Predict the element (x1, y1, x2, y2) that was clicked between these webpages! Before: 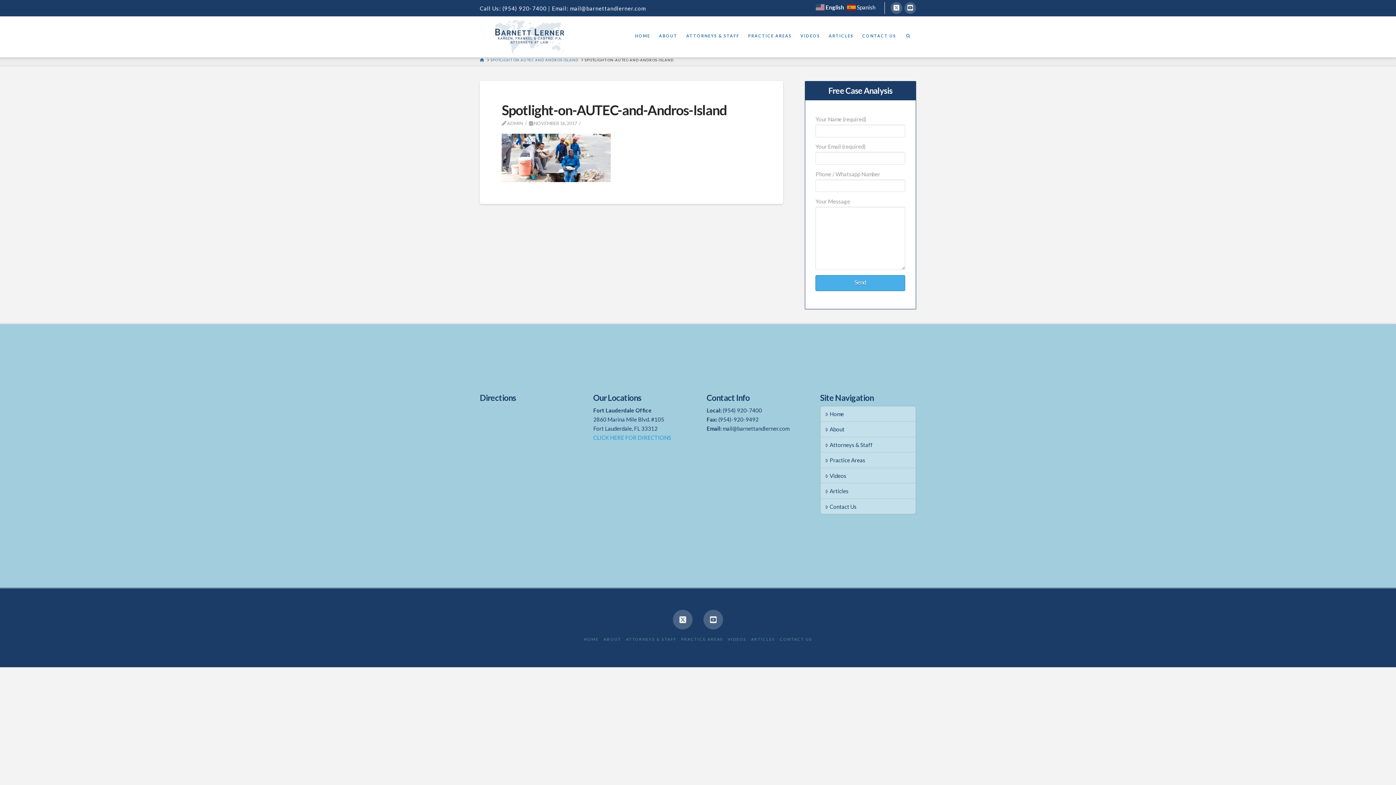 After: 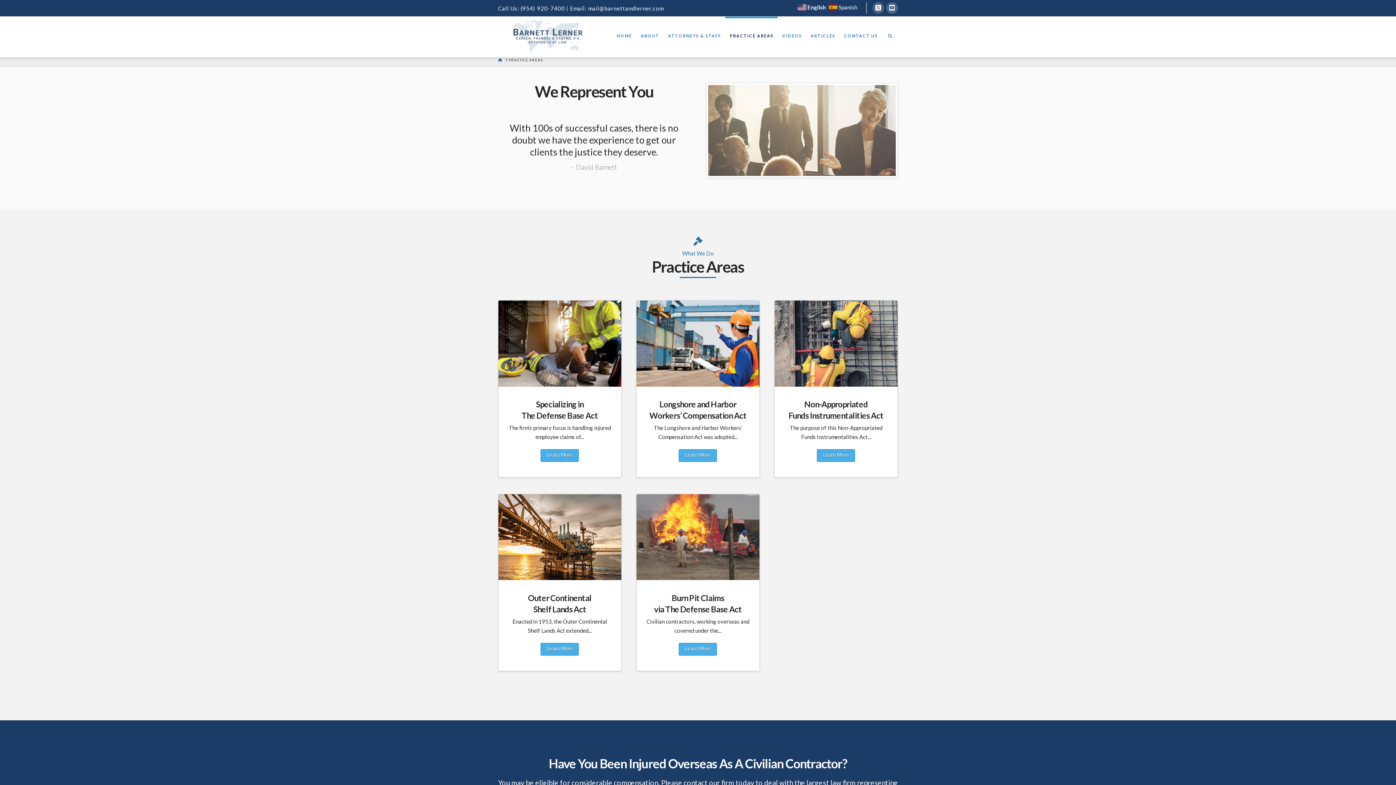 Action: bbox: (743, 16, 795, 49) label: PRACTICE AREAS